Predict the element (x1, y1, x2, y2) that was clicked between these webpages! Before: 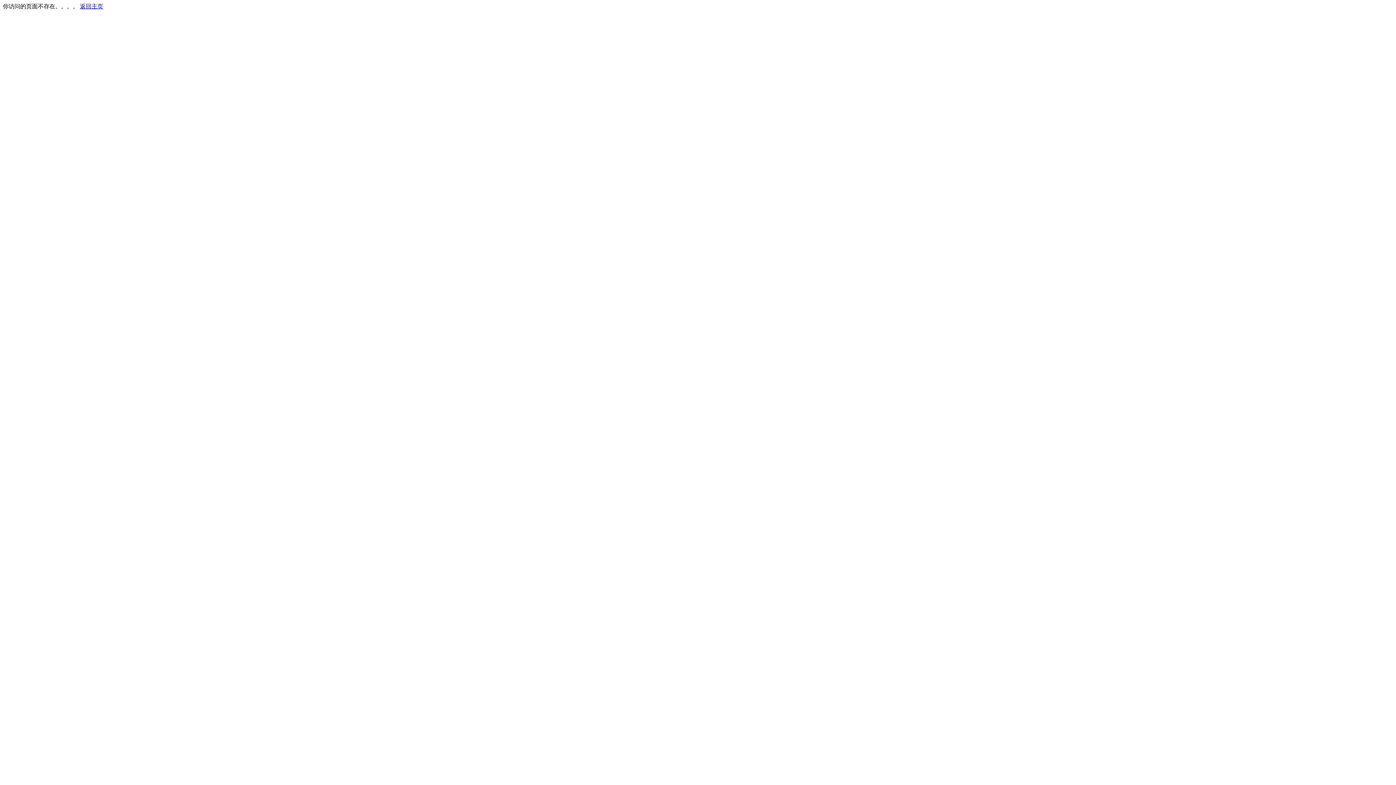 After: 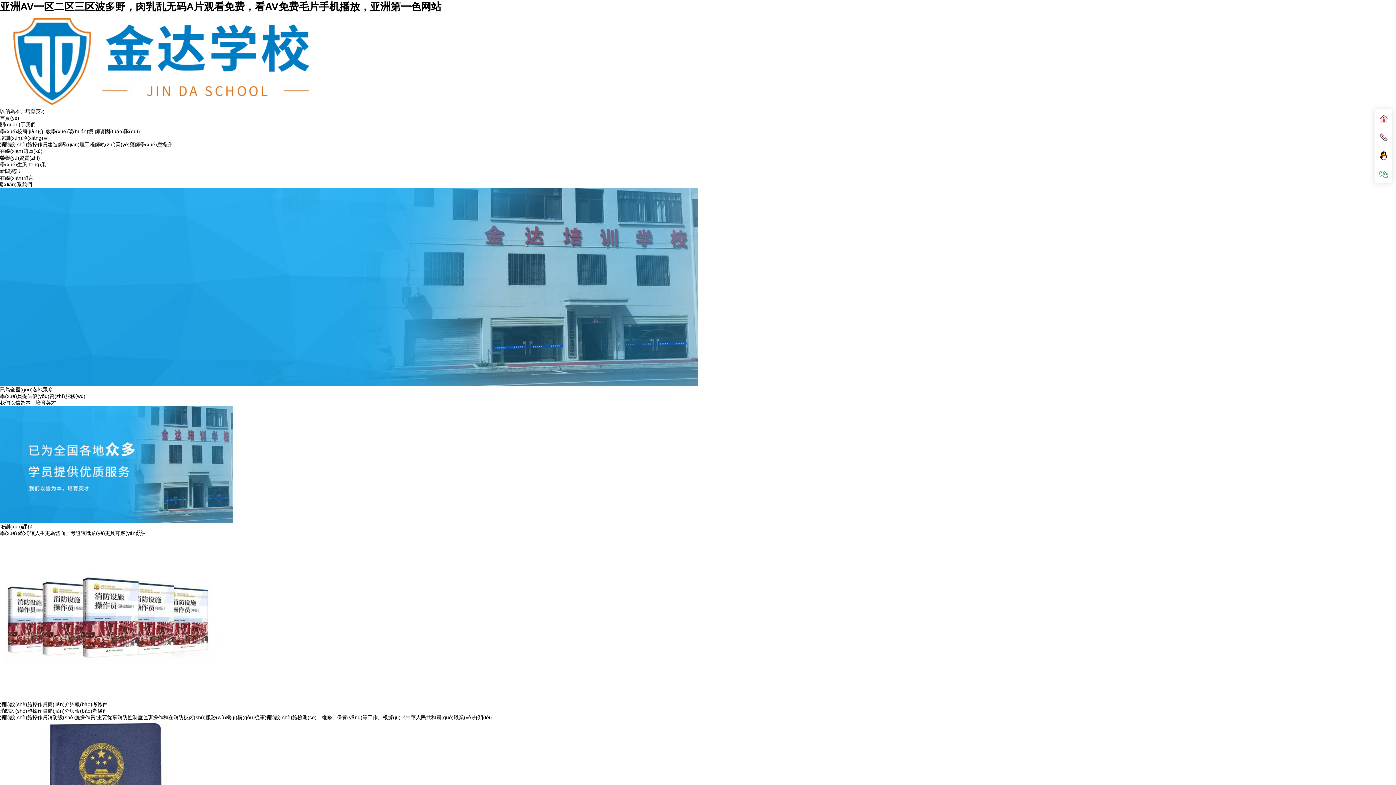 Action: bbox: (80, 3, 103, 9) label: 返回主页